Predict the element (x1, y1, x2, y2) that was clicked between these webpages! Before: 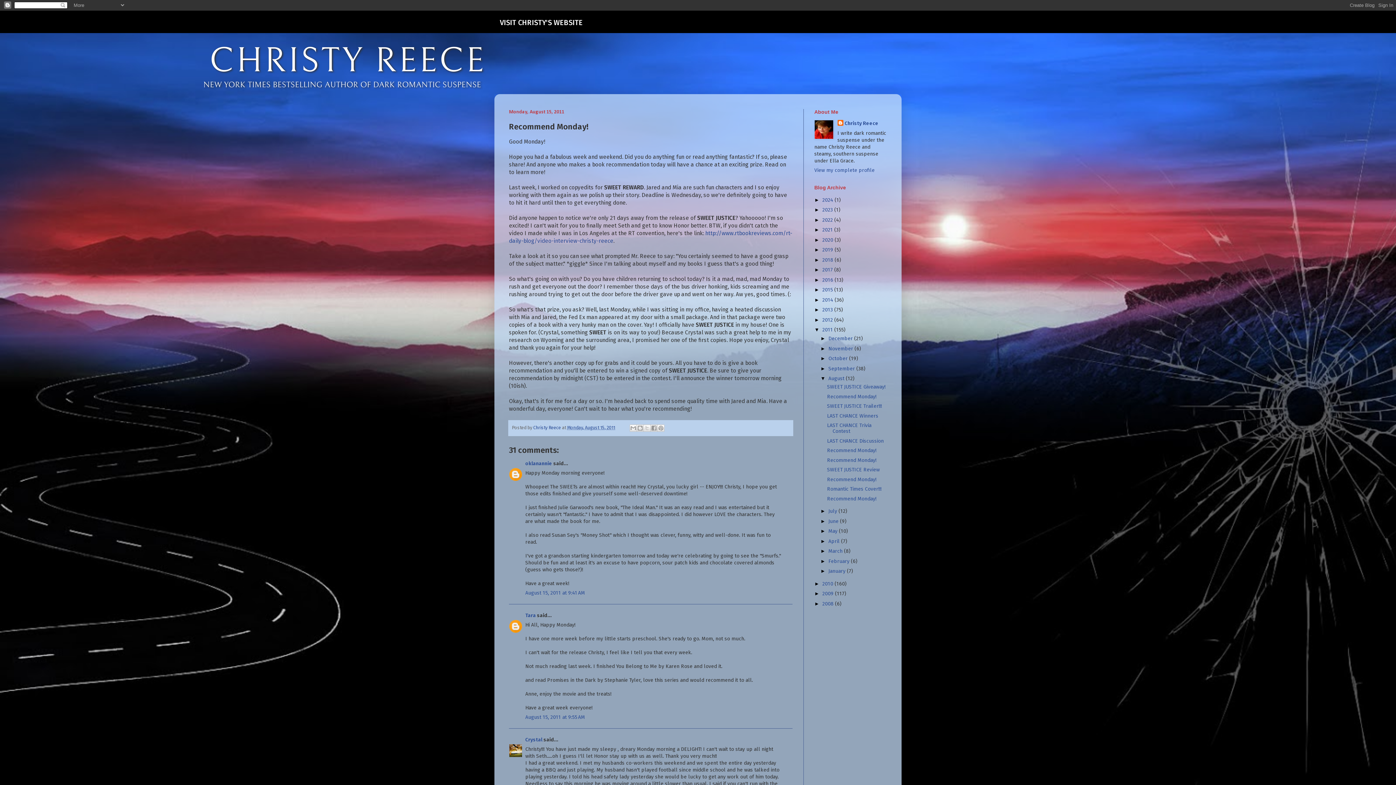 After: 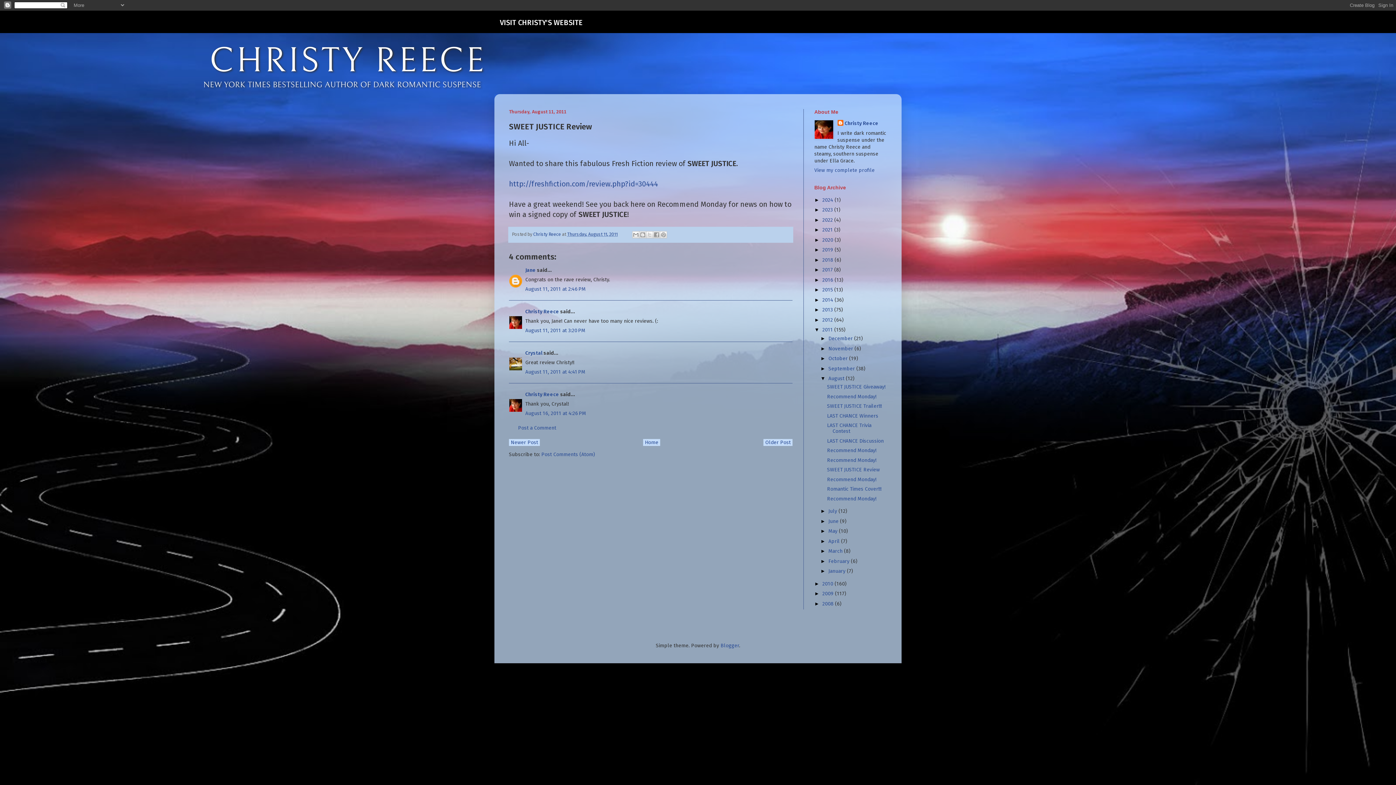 Action: bbox: (827, 466, 879, 473) label: SWEET JUSTICE Review